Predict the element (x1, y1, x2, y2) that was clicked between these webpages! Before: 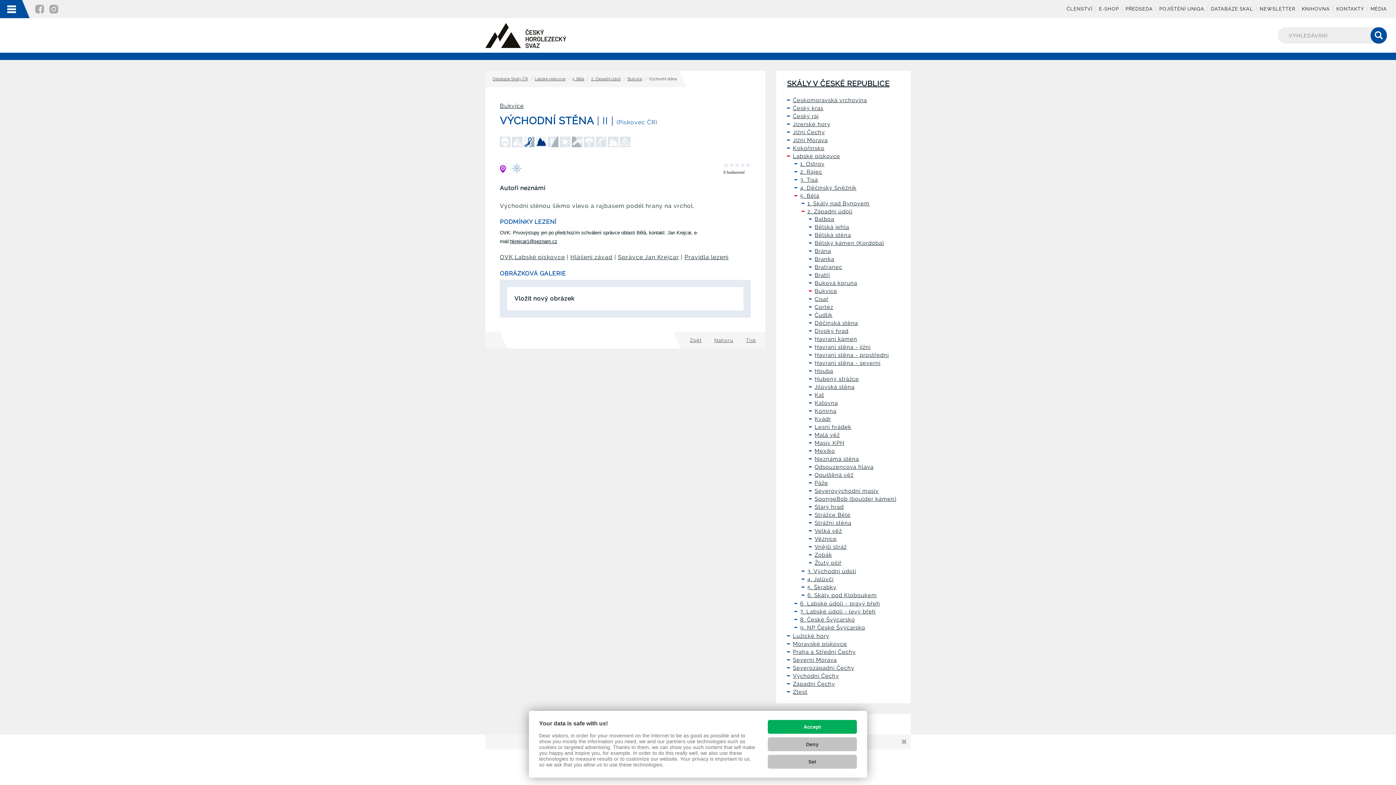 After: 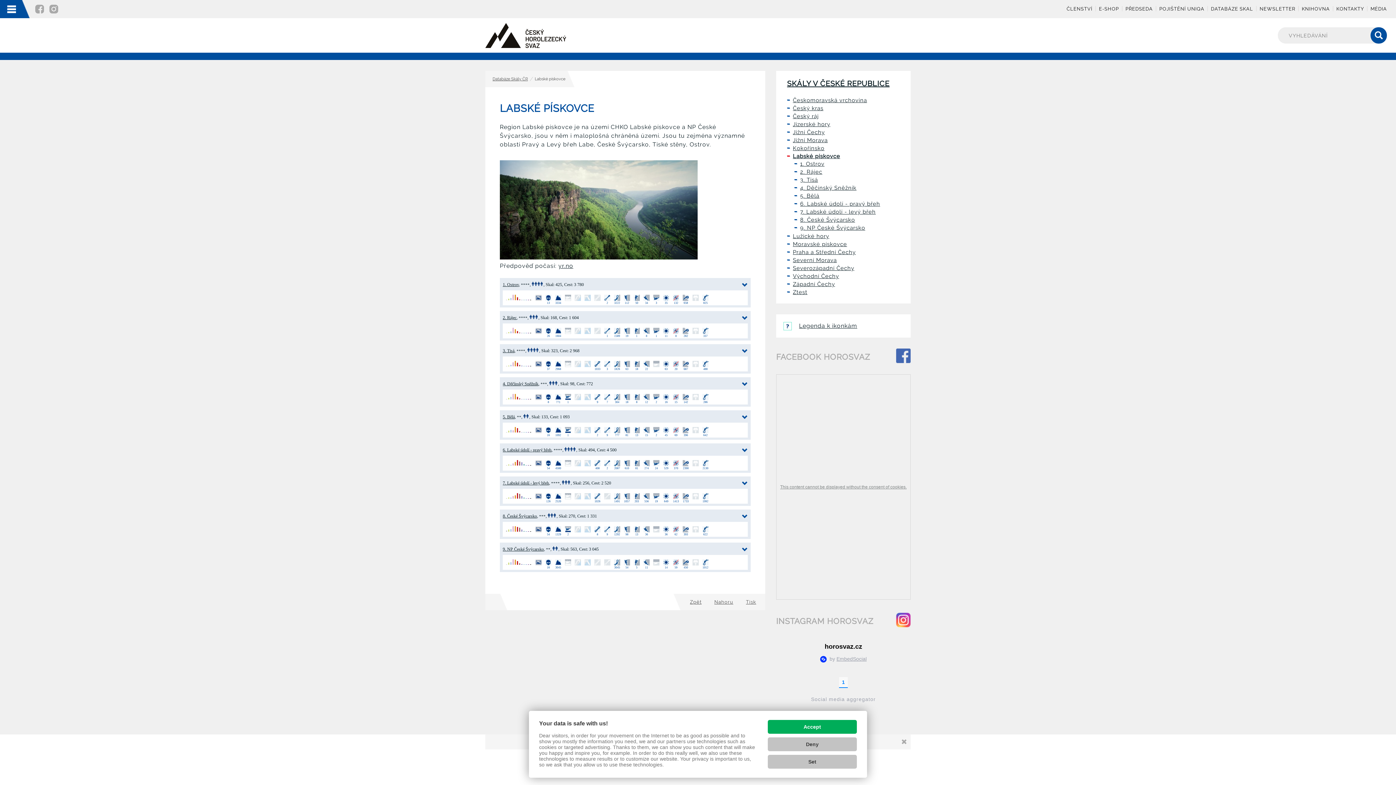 Action: label: Labské pískovce bbox: (793, 152, 840, 160)